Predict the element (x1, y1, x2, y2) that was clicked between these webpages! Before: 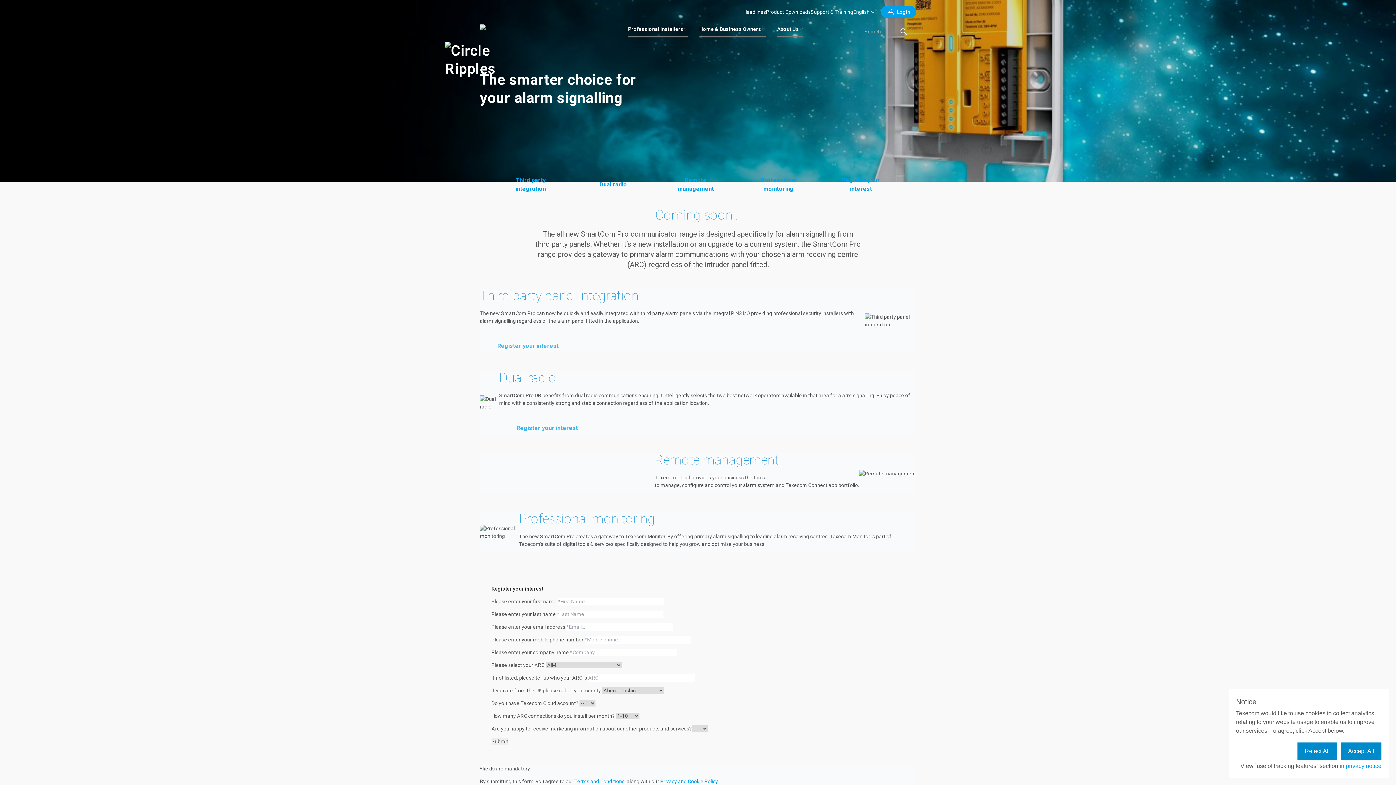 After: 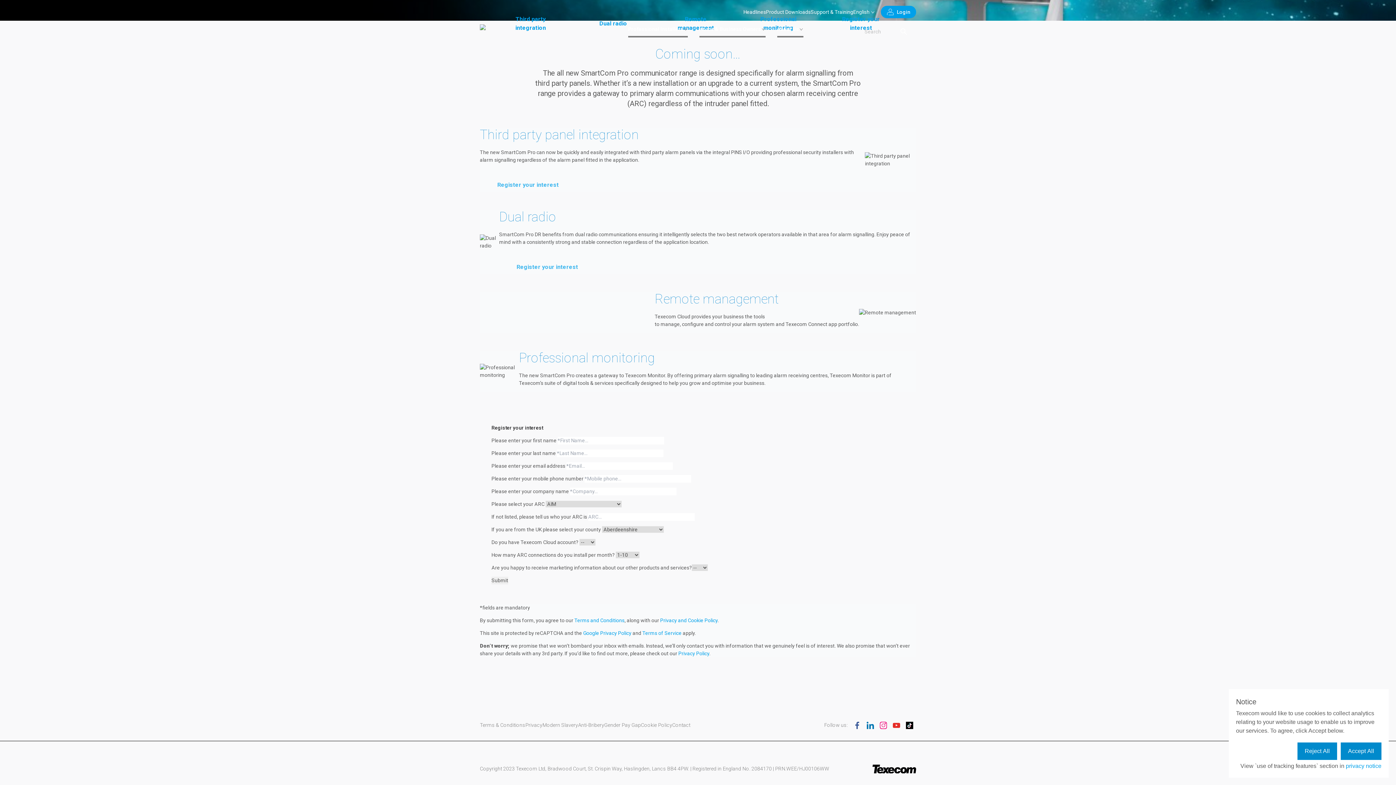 Action: bbox: (656, 170, 739, 199) label: Remote management